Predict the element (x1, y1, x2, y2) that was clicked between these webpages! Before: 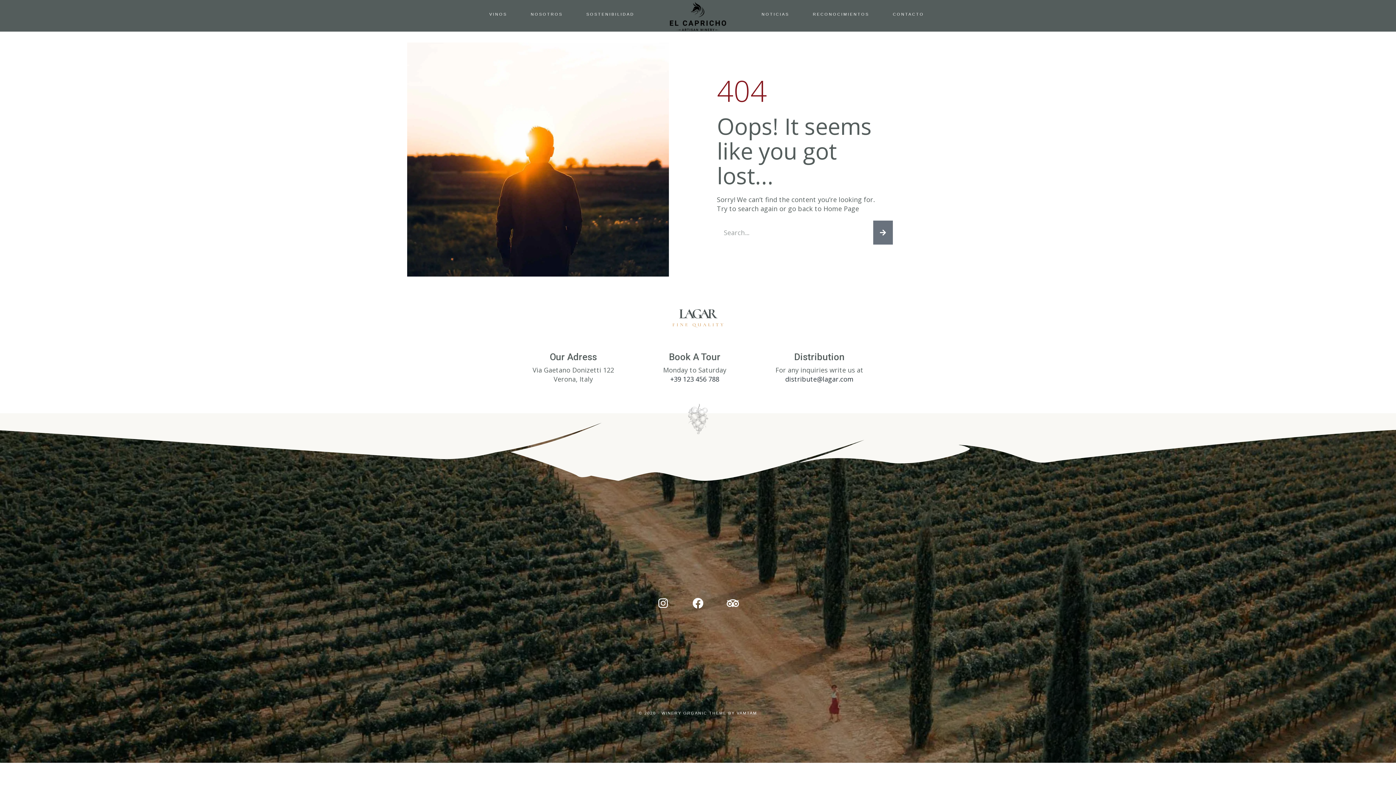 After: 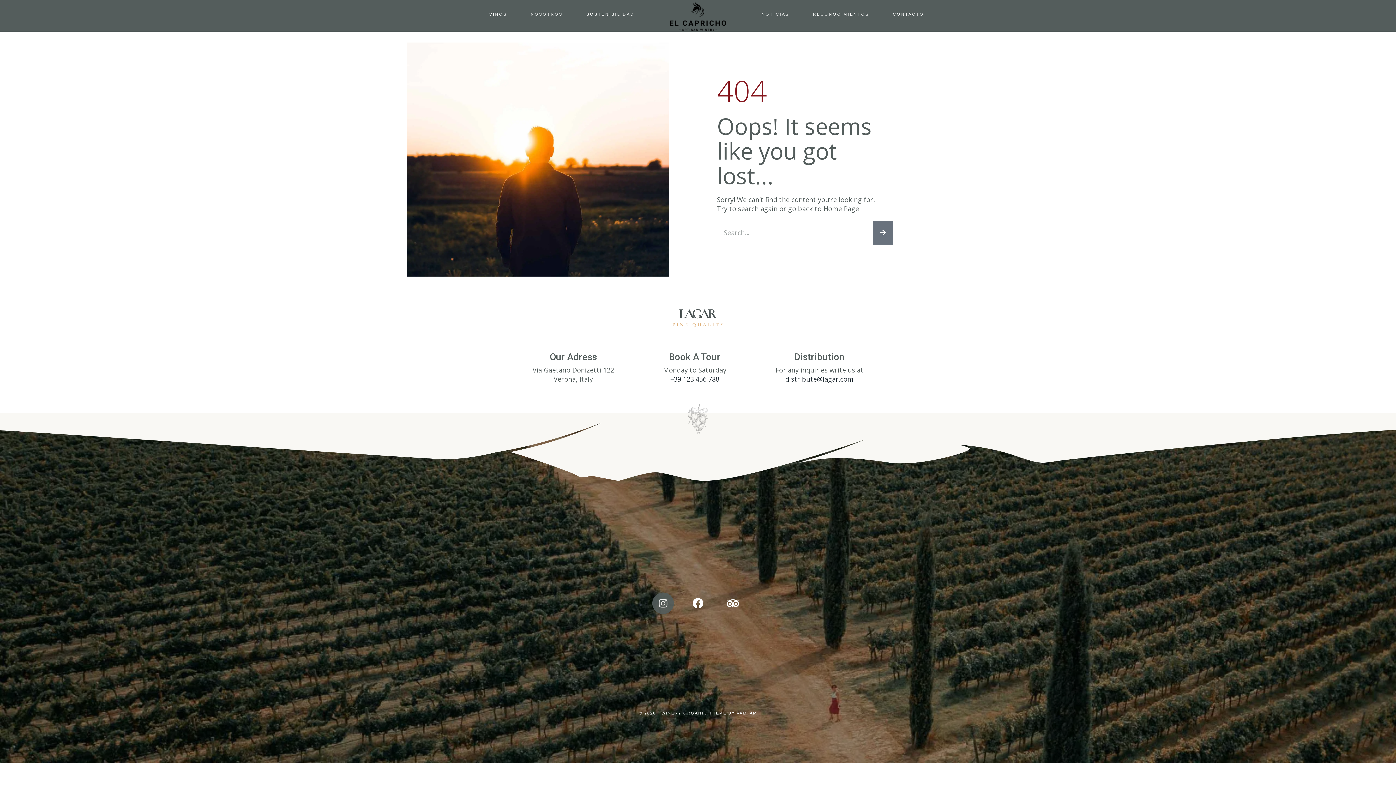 Action: label: Instagram bbox: (651, 591, 675, 615)